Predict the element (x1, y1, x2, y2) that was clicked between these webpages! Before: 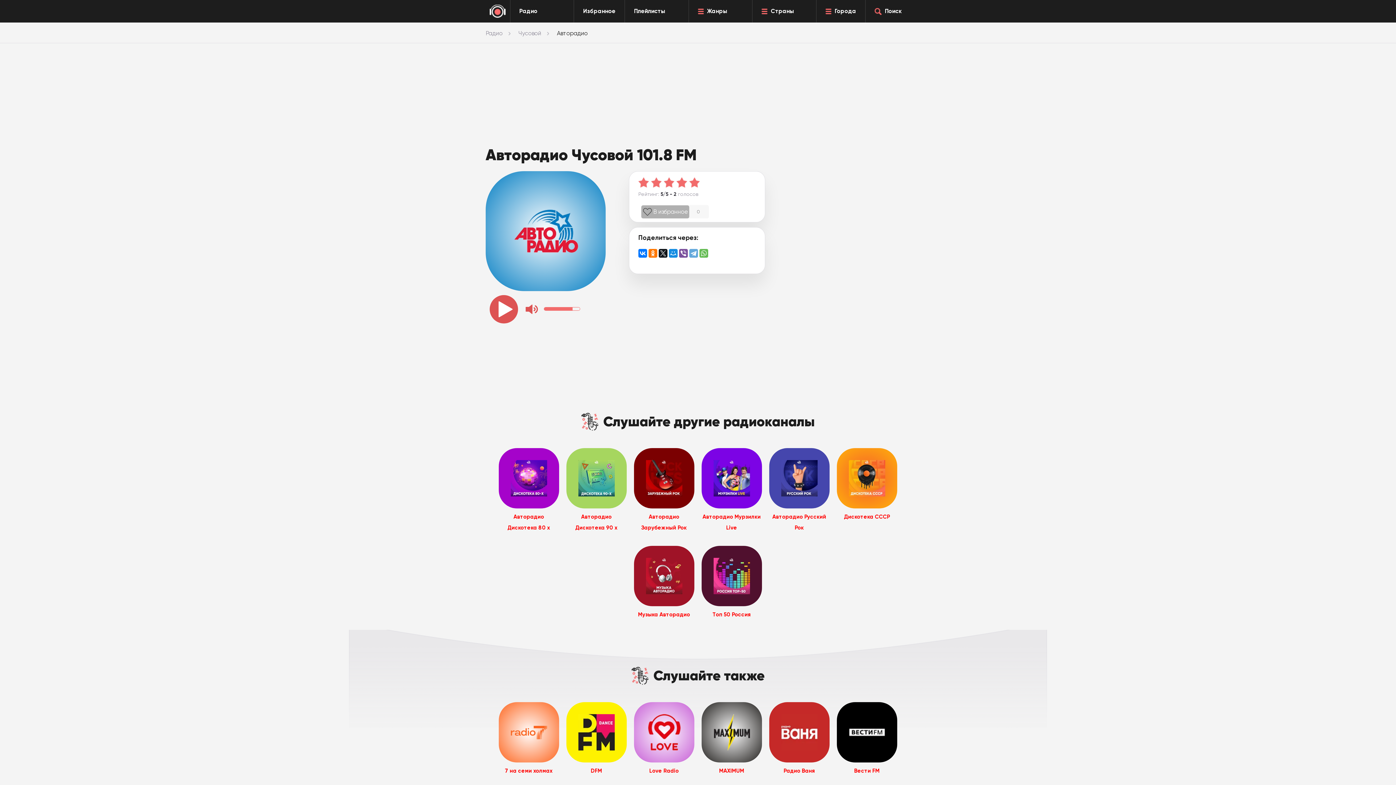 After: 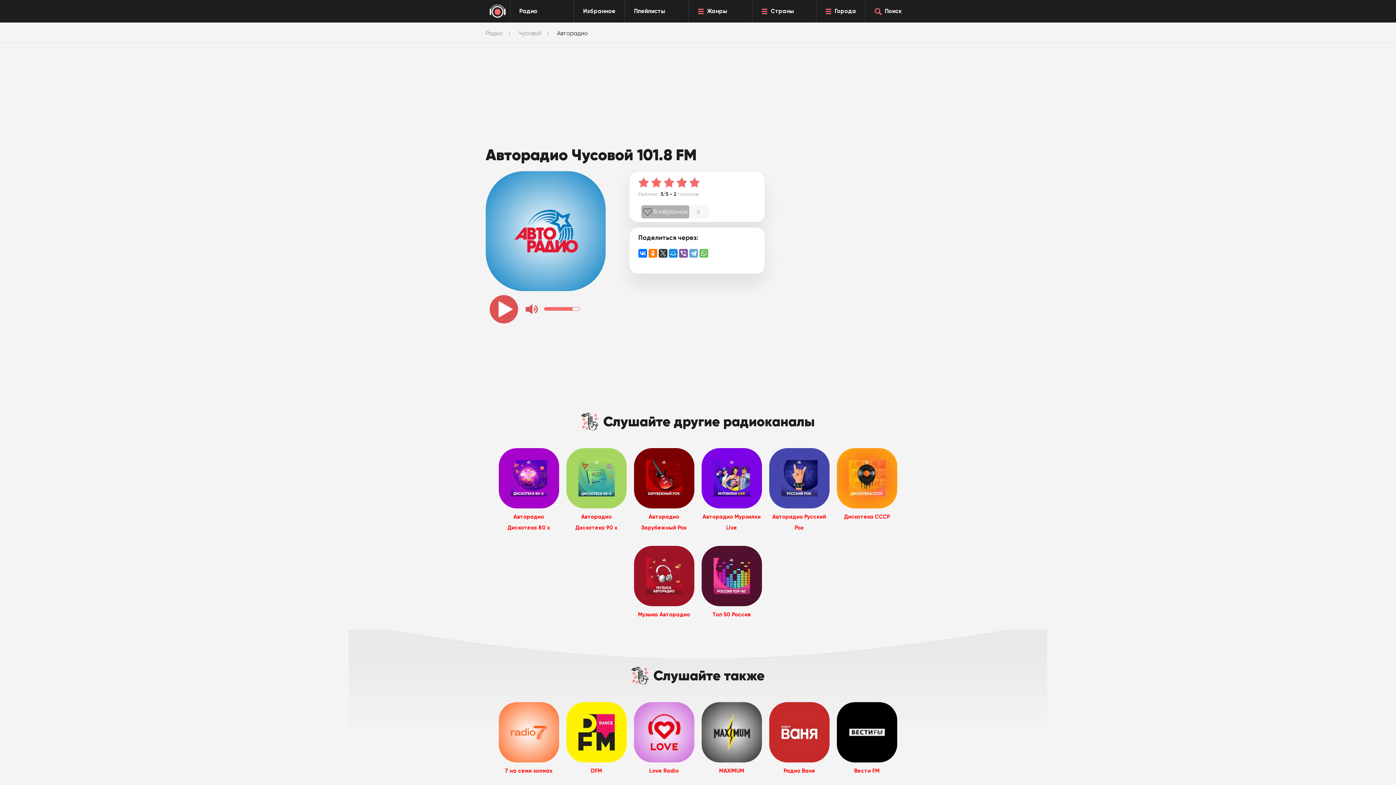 Action: bbox: (658, 249, 667, 257)